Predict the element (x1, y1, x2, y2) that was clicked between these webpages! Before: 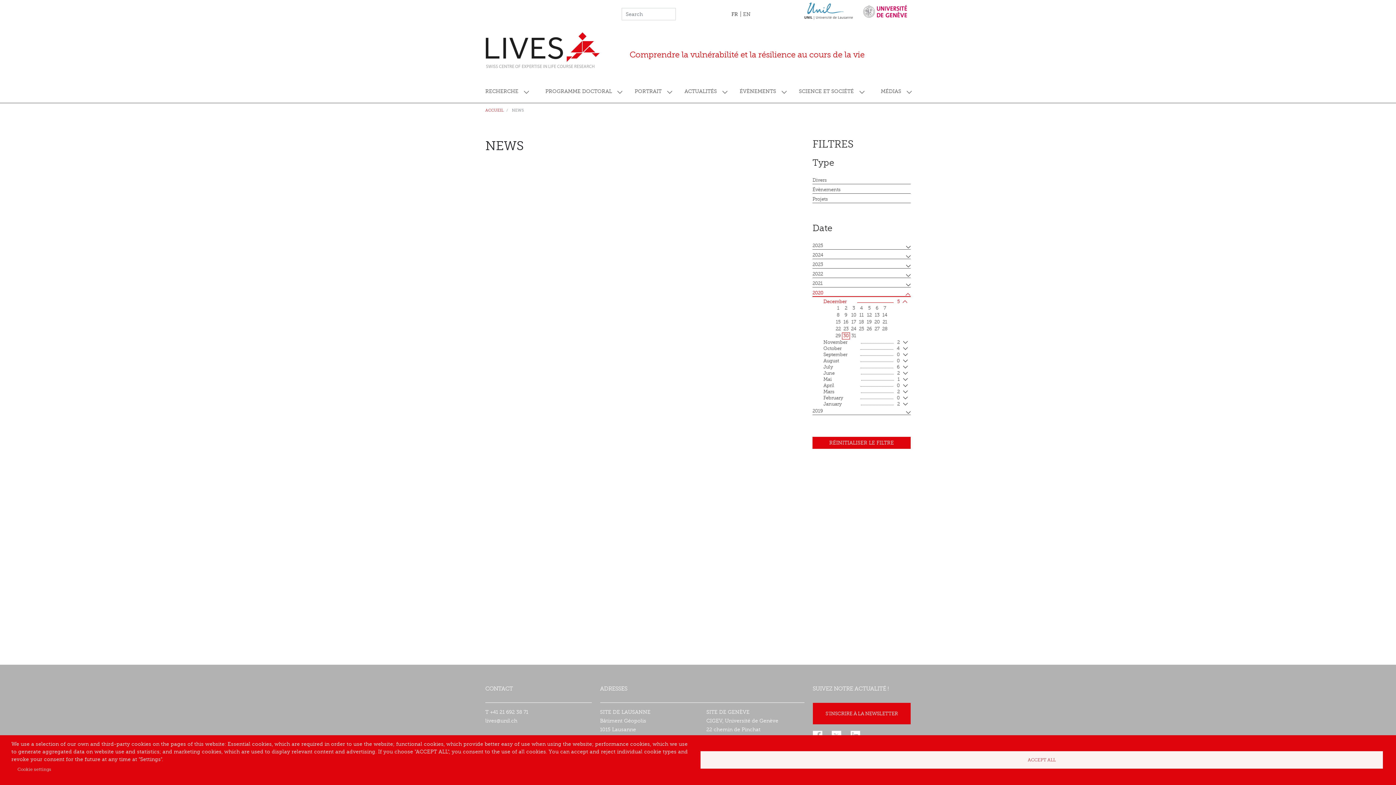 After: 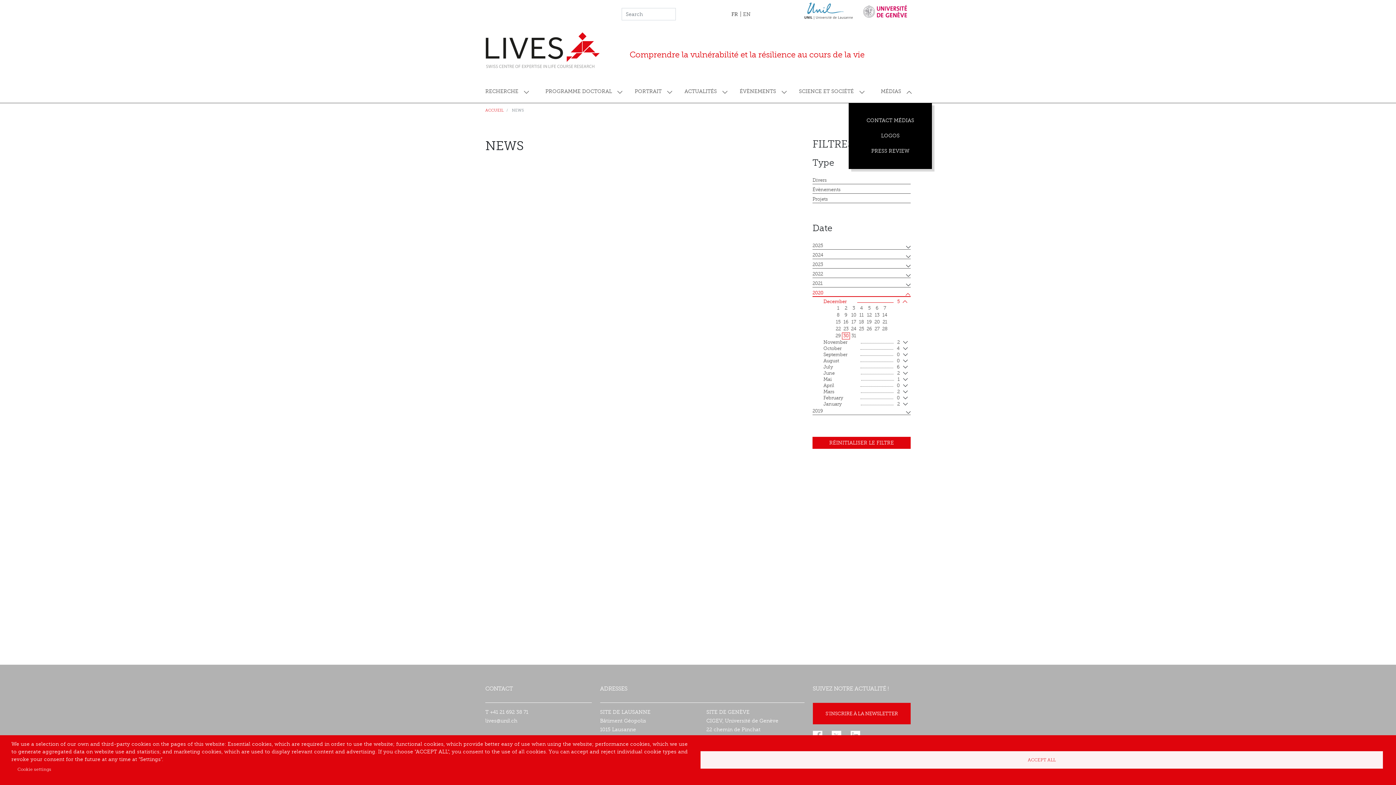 Action: label: MÉDIAS bbox: (870, 85, 910, 97)